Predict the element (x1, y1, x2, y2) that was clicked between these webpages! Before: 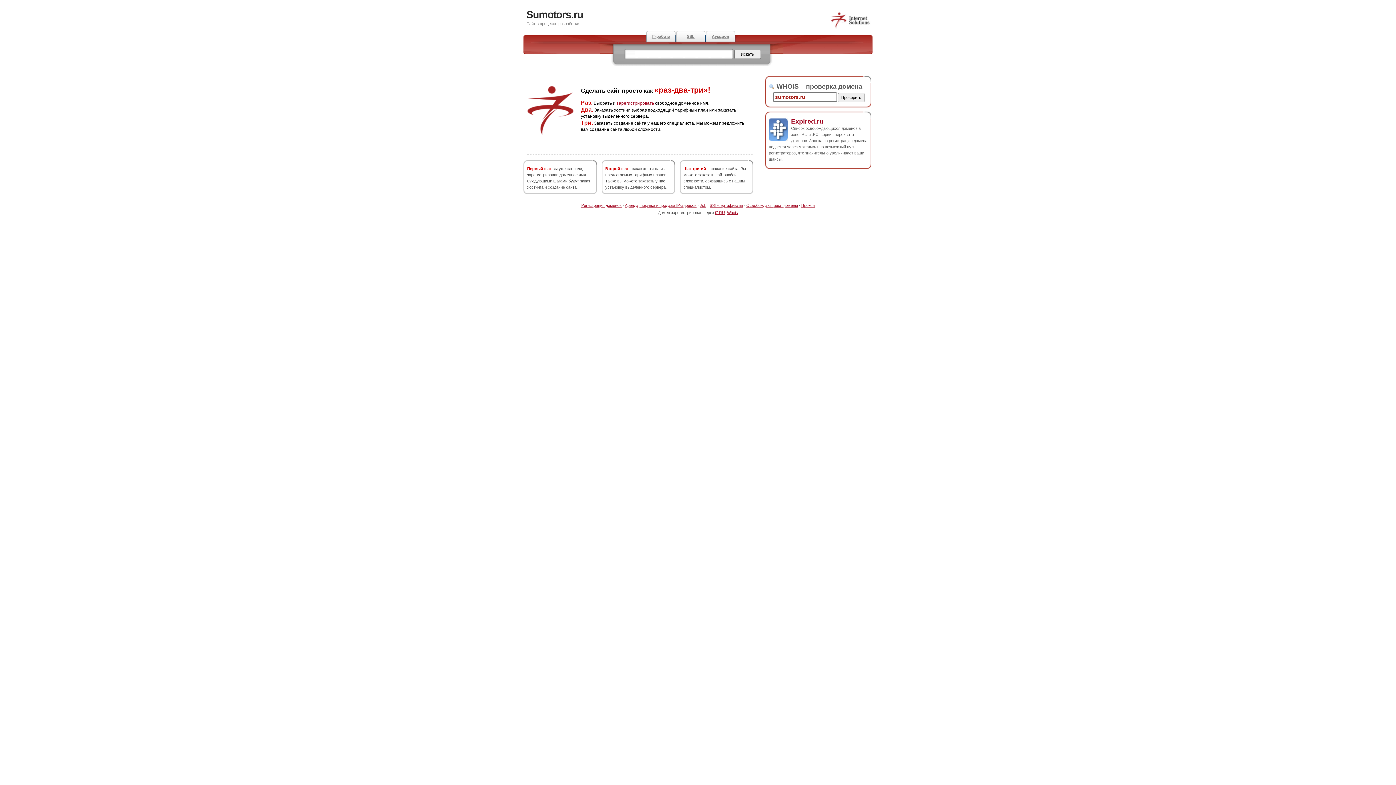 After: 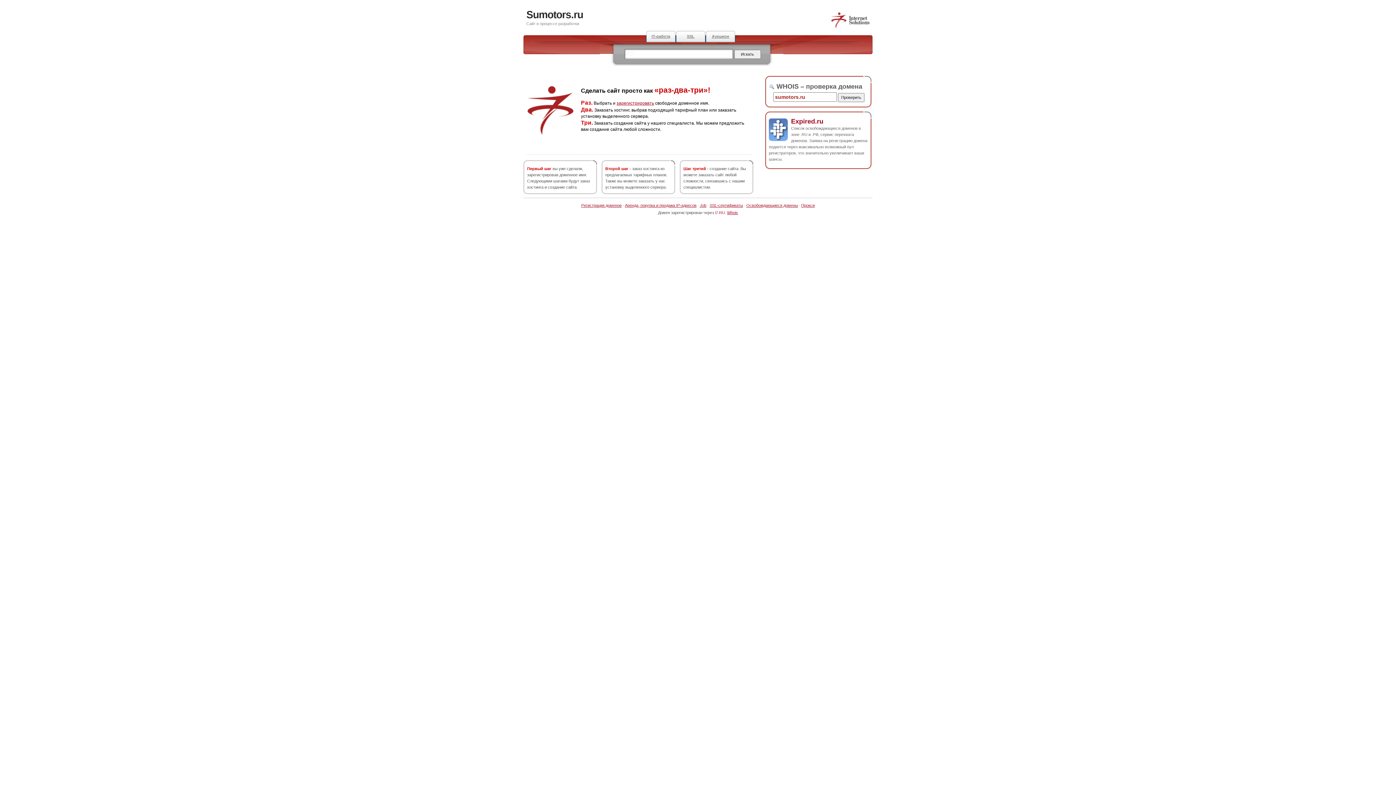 Action: label: i7.RU bbox: (715, 210, 725, 214)